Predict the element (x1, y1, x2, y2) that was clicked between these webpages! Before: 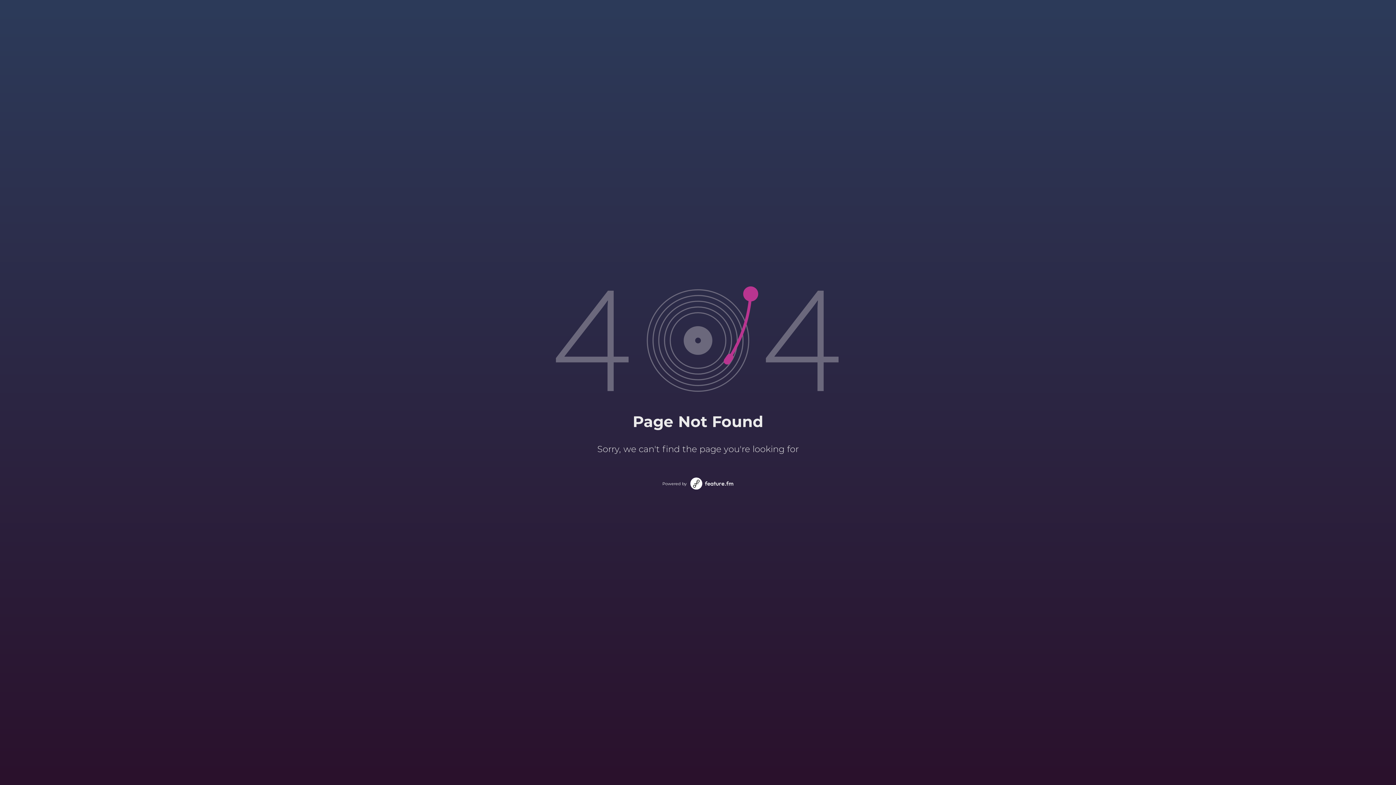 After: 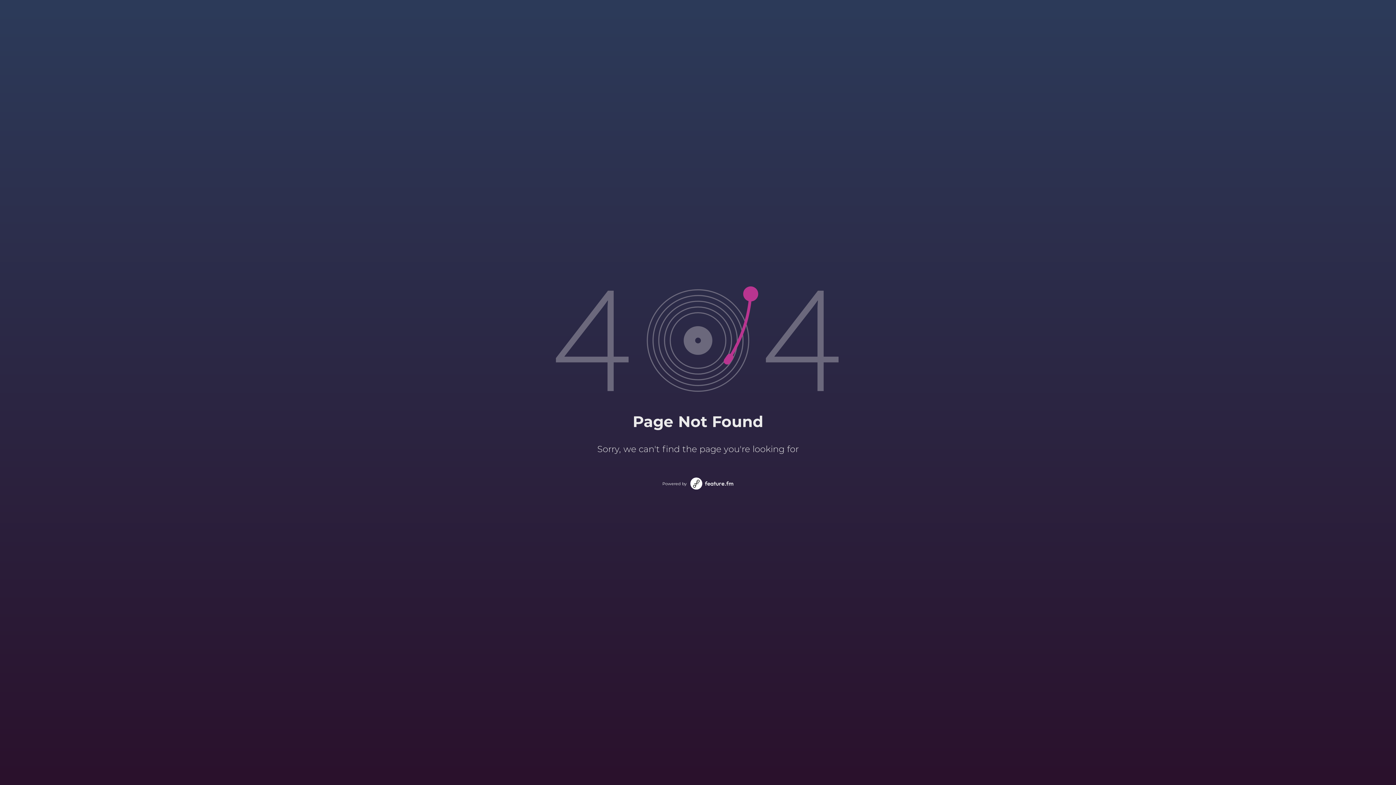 Action: bbox: (690, 477, 733, 489)